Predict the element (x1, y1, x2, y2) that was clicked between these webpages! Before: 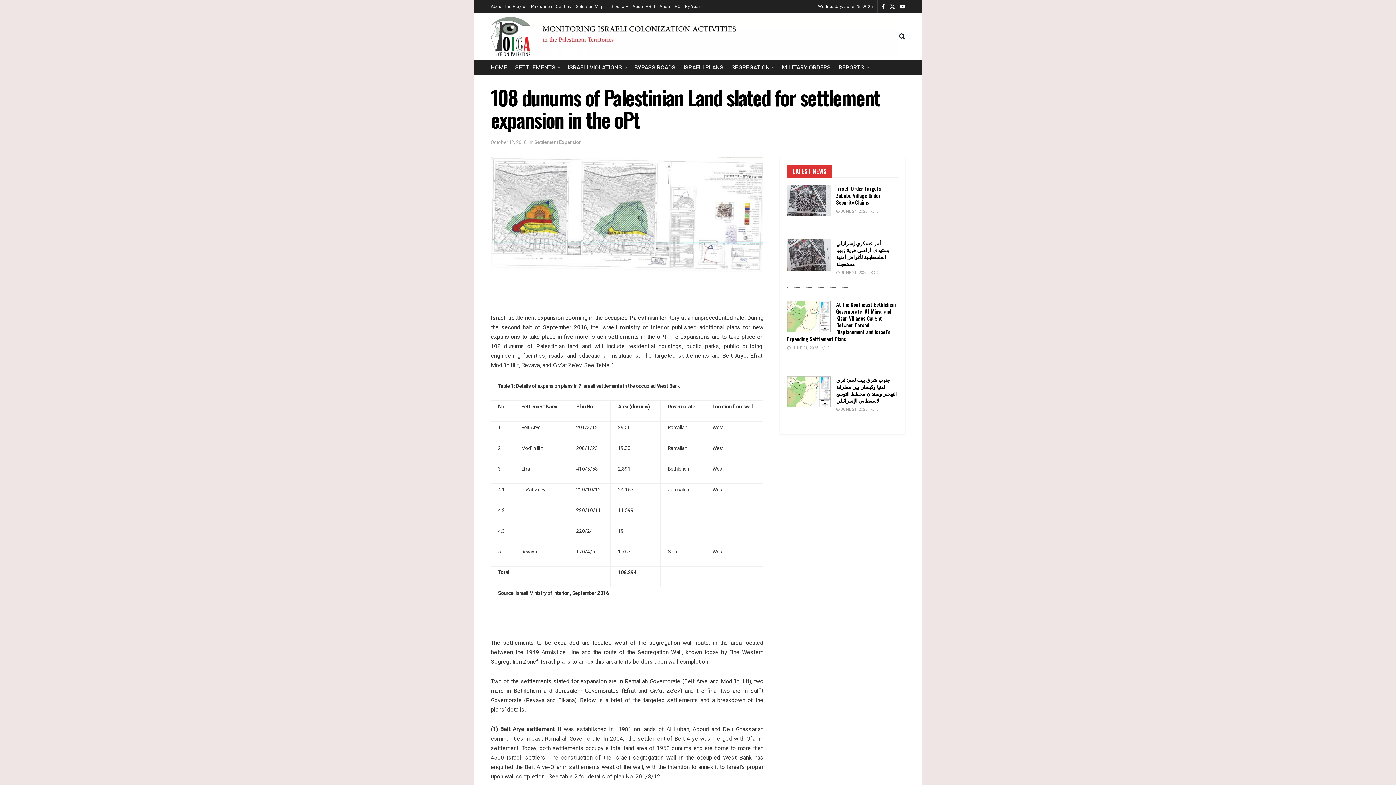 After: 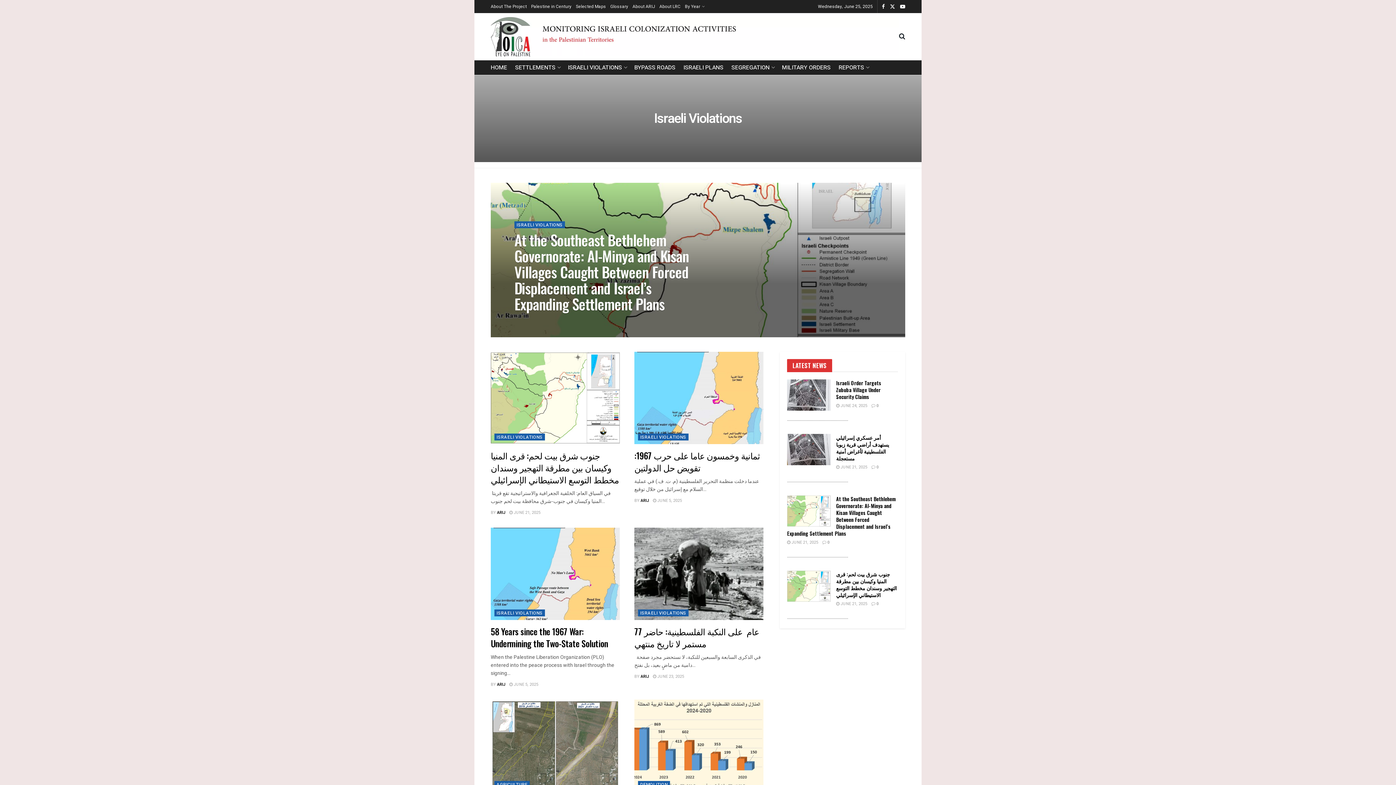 Action: label: ISRAELI VIOLATIONS bbox: (568, 60, 626, 74)